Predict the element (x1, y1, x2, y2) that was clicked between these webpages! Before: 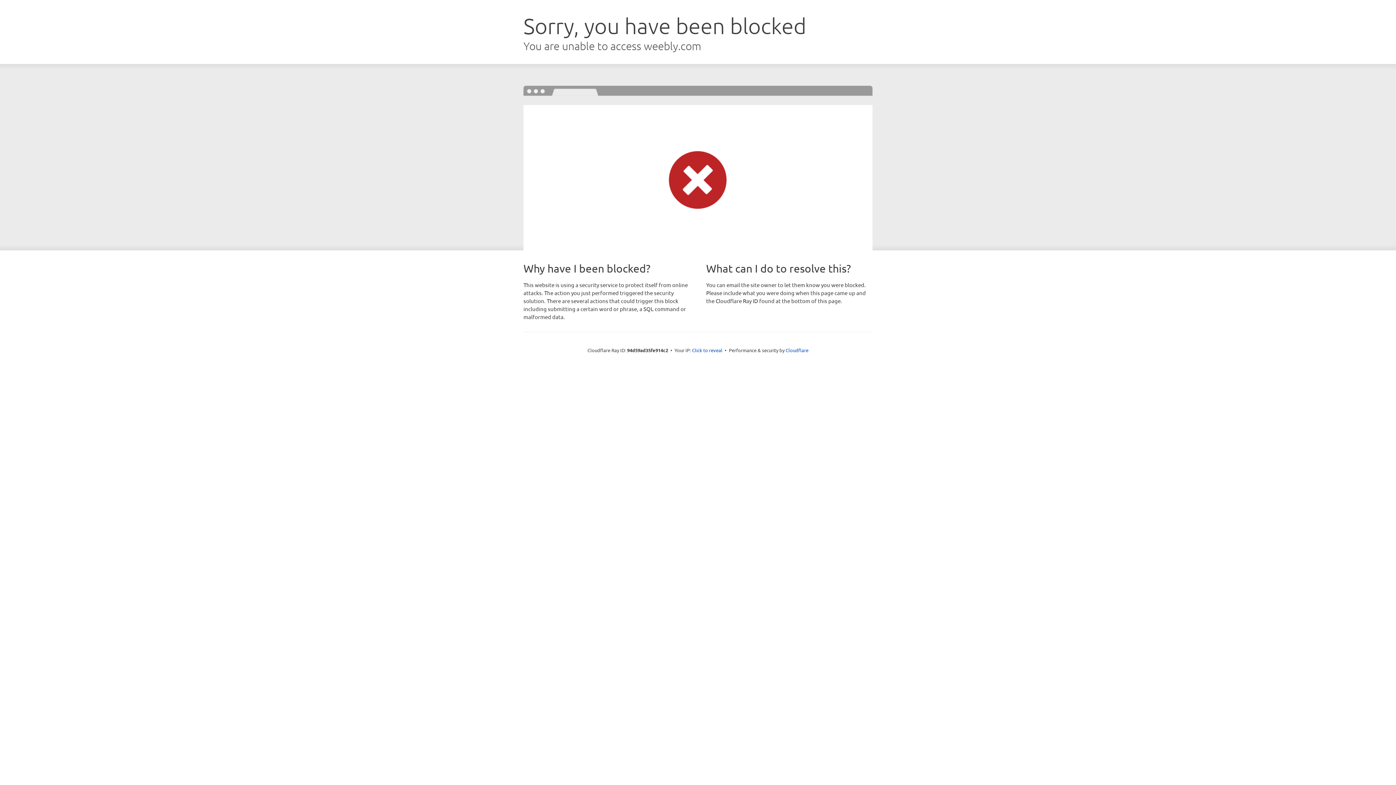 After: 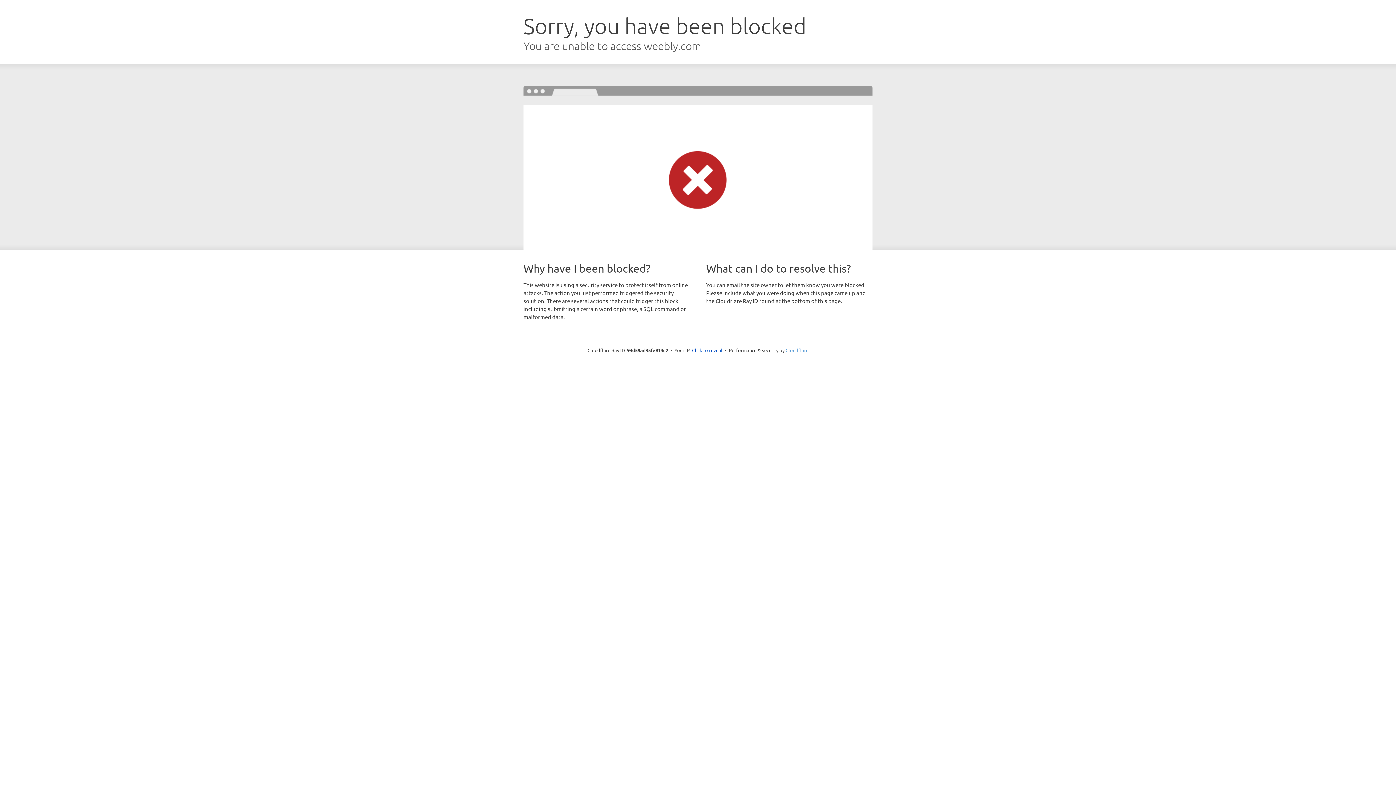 Action: bbox: (785, 347, 808, 353) label: Cloudflare